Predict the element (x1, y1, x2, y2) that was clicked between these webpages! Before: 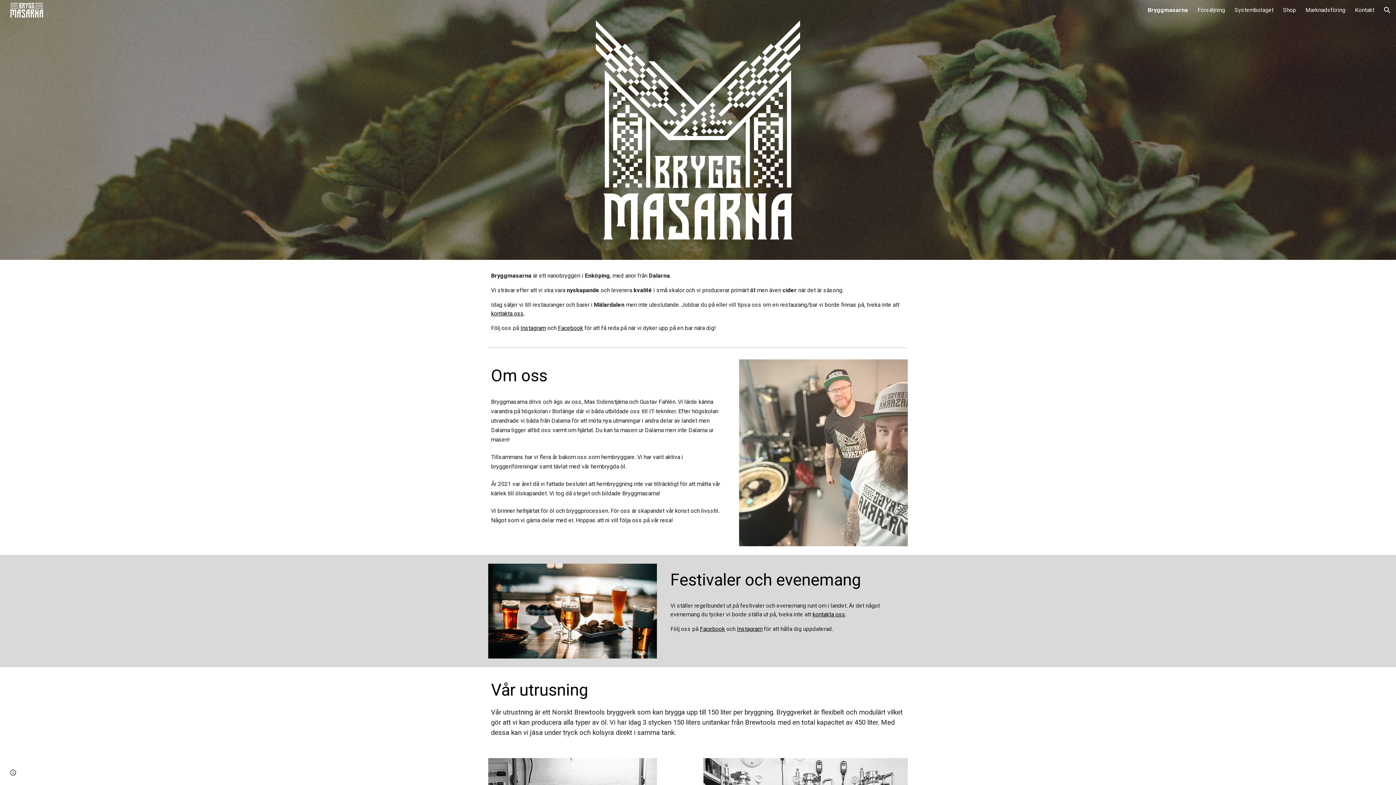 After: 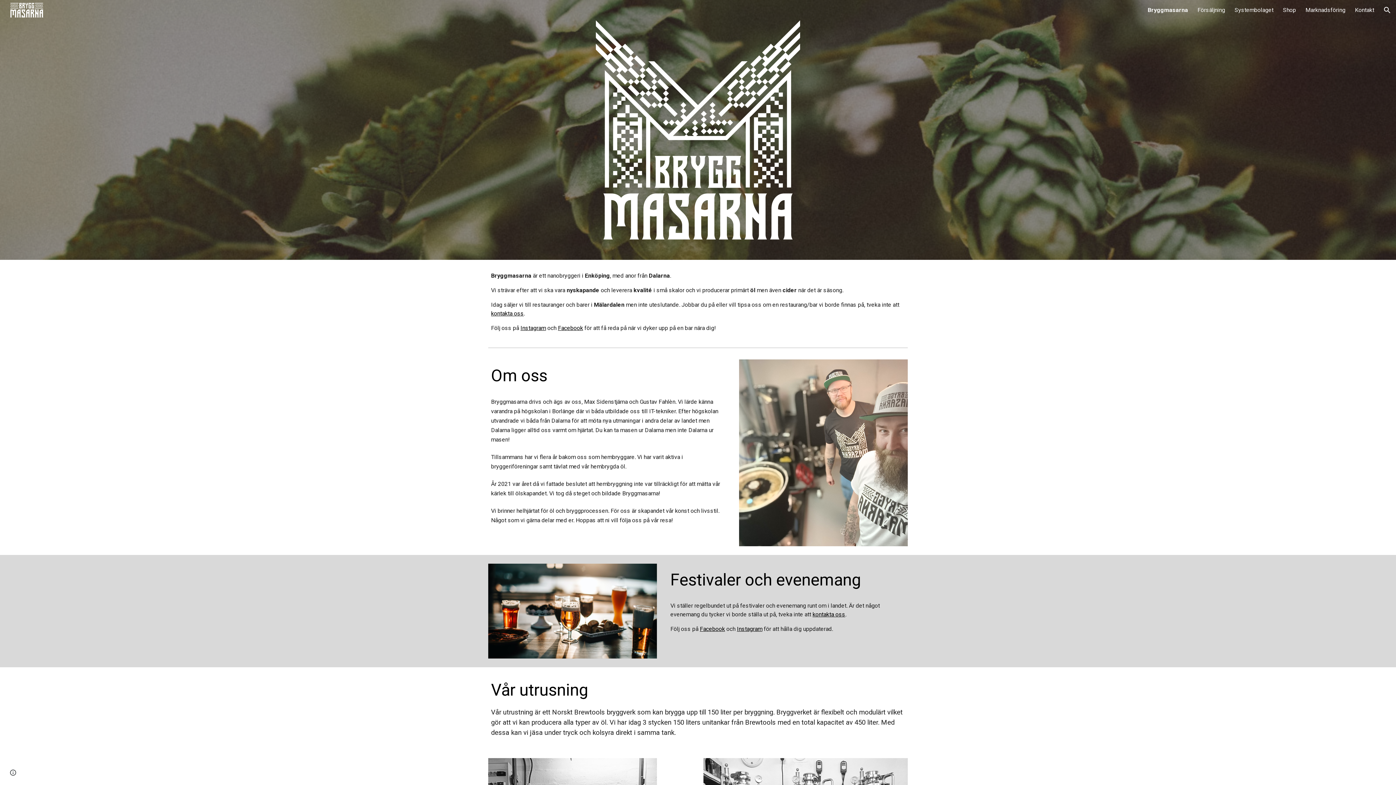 Action: label: Bryggmasarna bbox: (1148, 6, 1188, 13)